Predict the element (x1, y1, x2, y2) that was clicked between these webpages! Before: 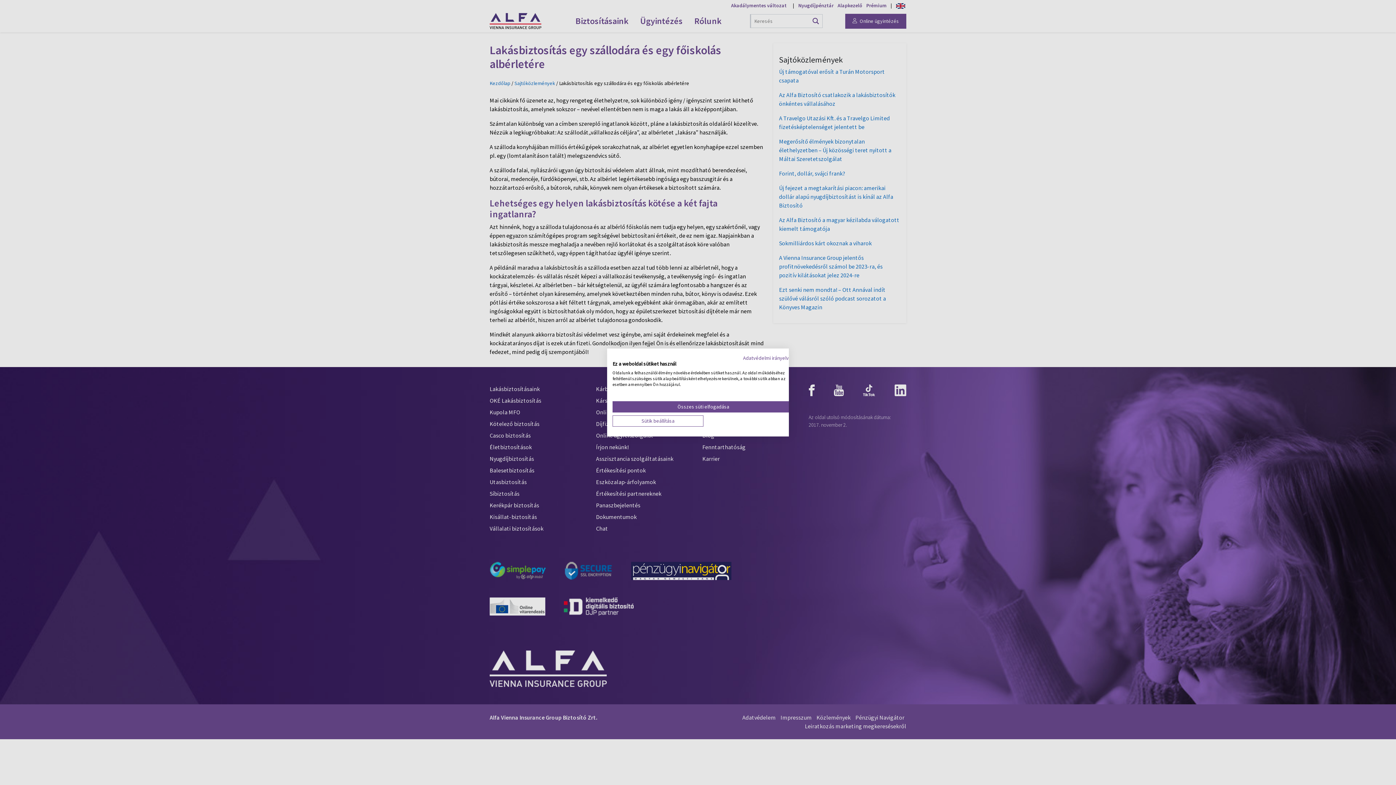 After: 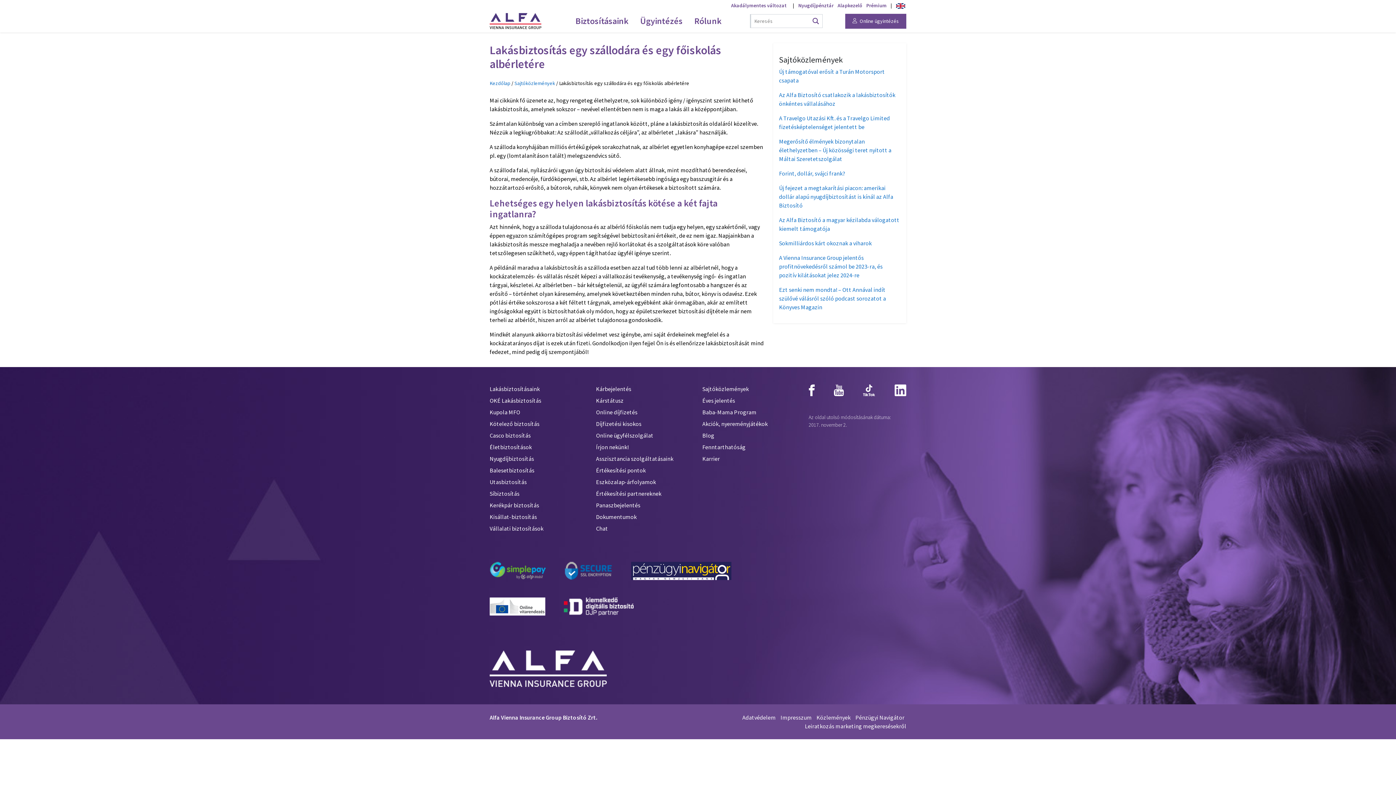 Action: bbox: (612, 401, 794, 412) label: Fogadjon el minden cookies